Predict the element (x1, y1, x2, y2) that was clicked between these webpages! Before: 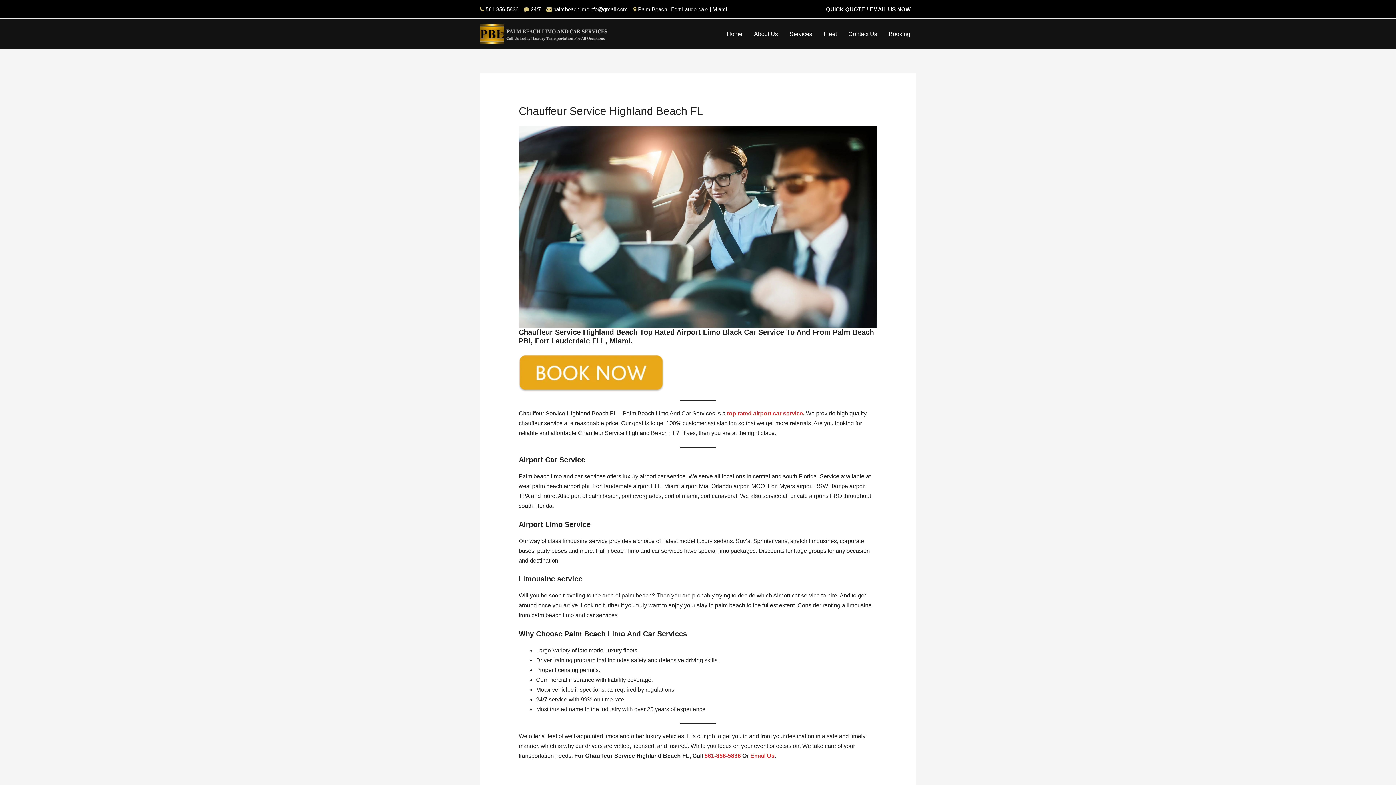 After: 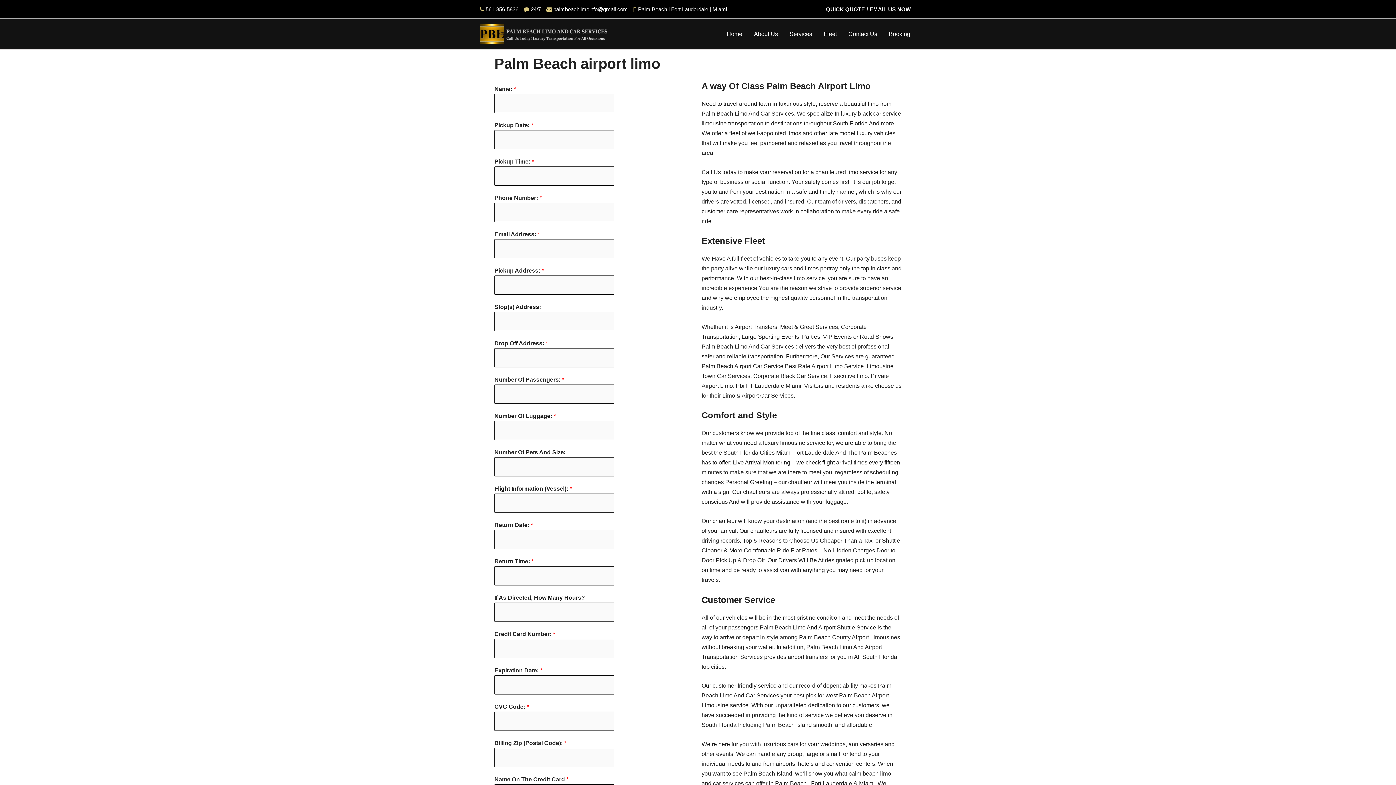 Action: label: Booking bbox: (883, 21, 916, 46)